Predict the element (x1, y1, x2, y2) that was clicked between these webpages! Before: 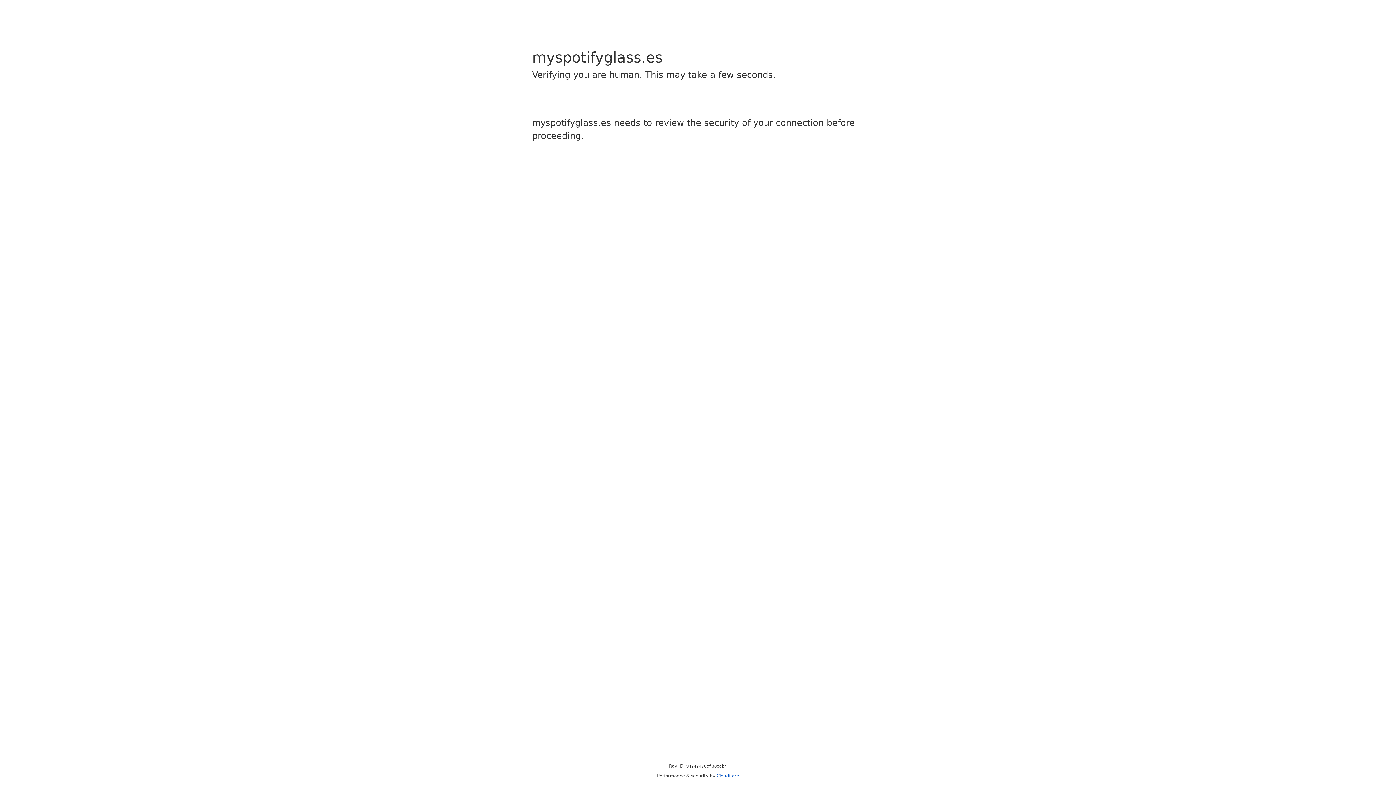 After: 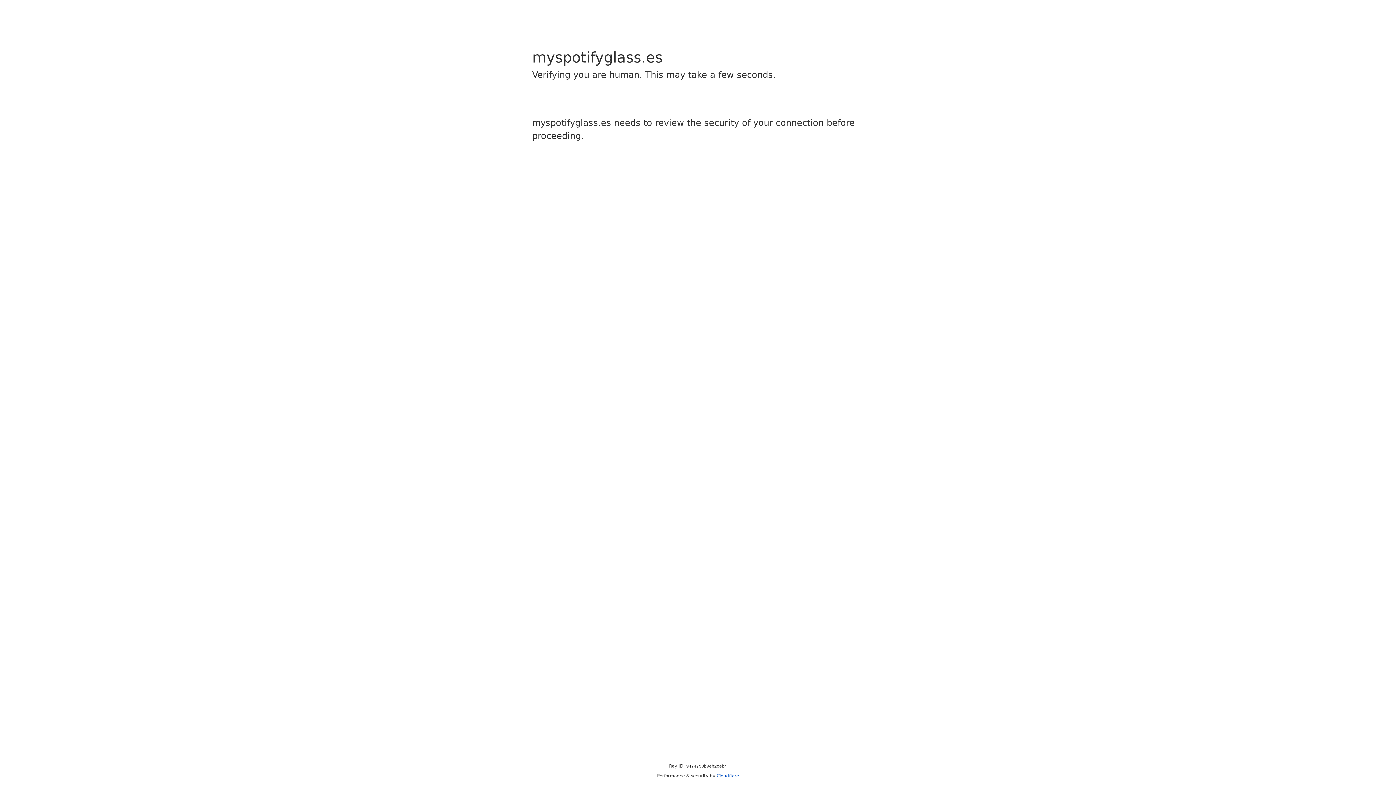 Action: bbox: (716, 773, 739, 778) label: Cloudflare